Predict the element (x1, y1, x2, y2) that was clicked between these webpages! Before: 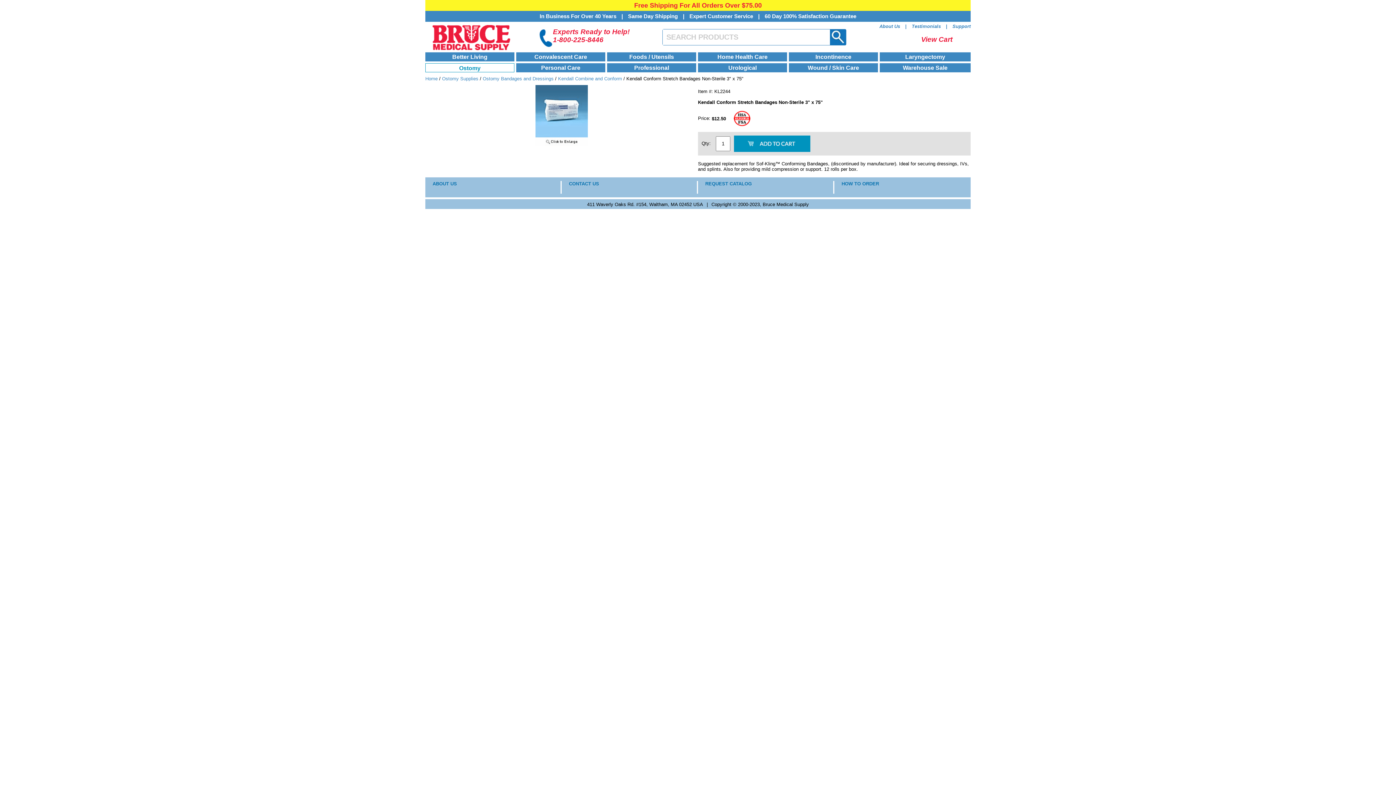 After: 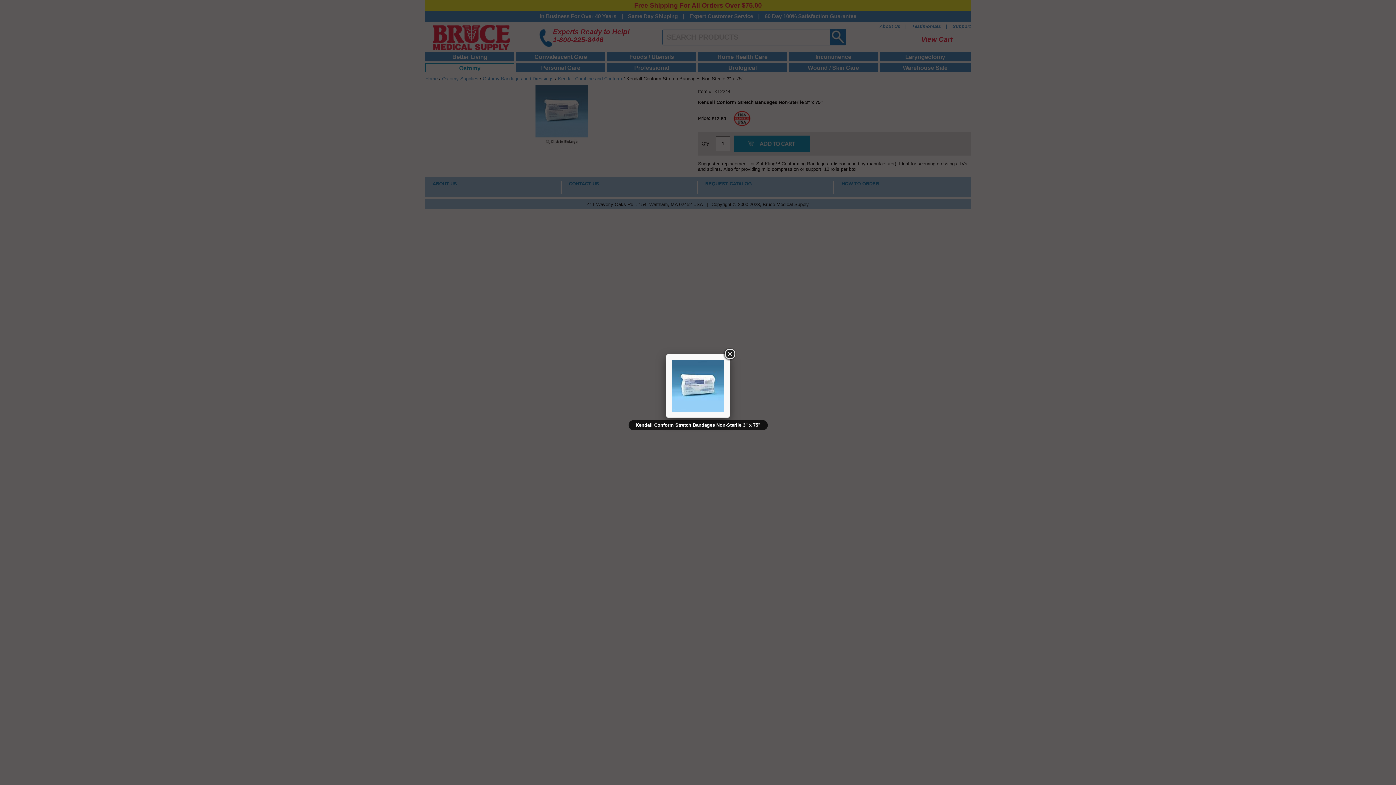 Action: bbox: (535, 141, 588, 147)